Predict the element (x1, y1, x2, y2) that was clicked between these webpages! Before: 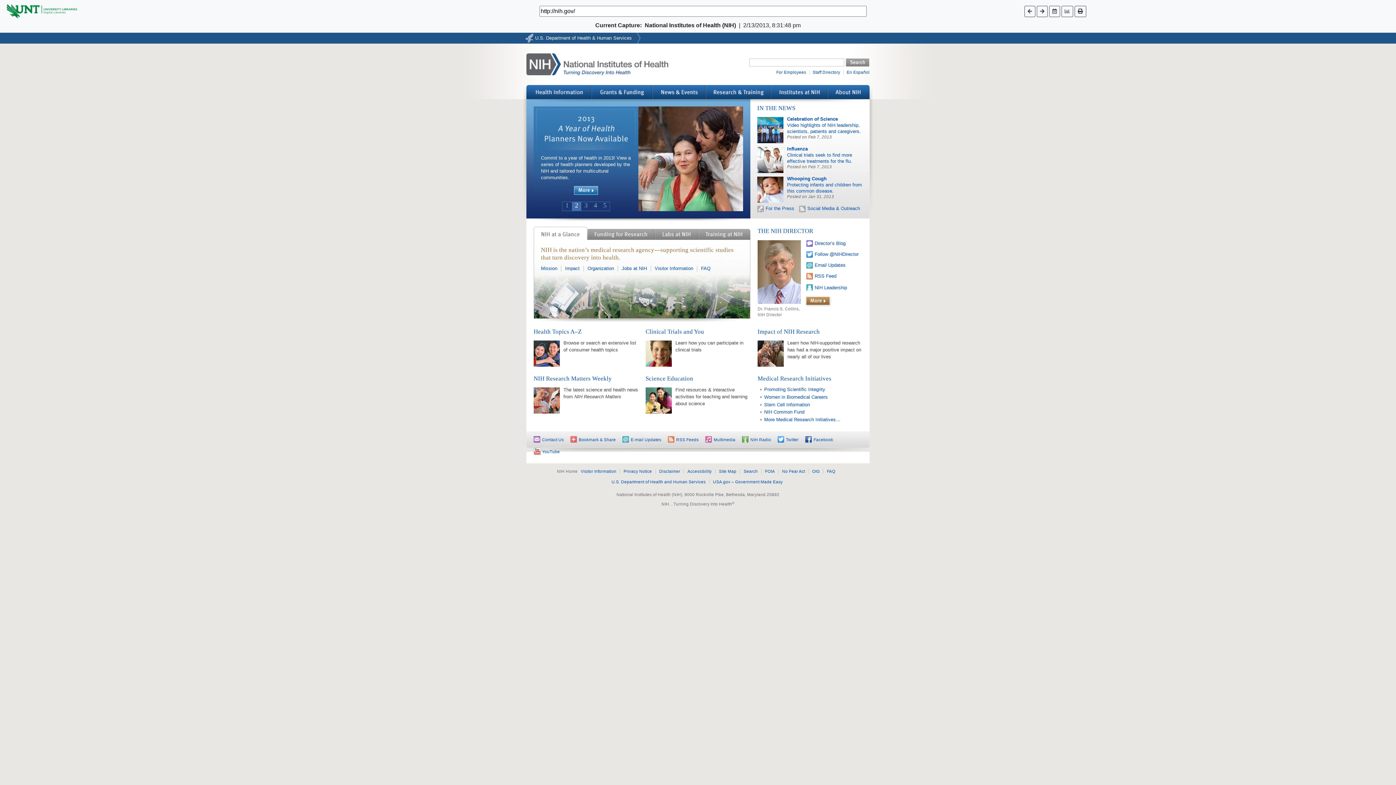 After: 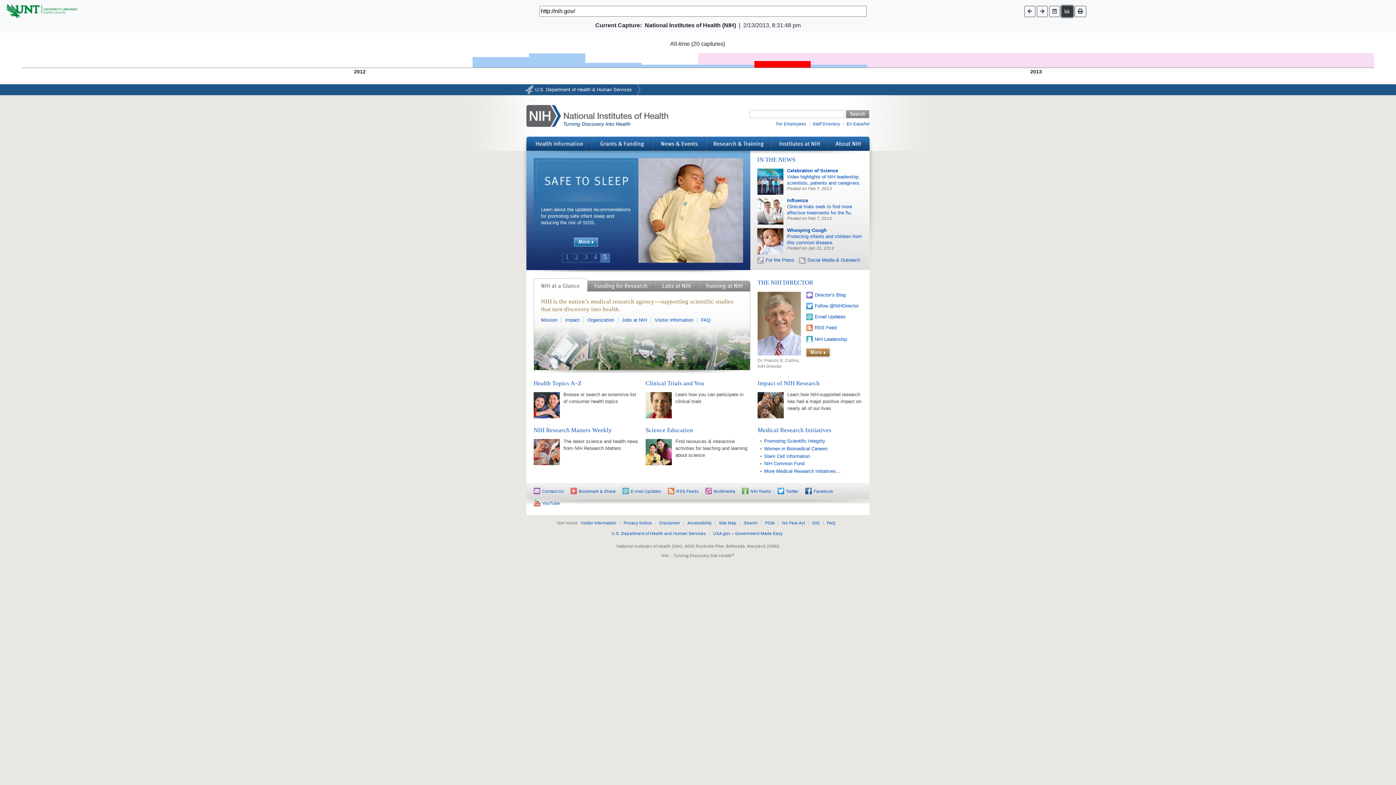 Action: bbox: (1061, 5, 1073, 16)